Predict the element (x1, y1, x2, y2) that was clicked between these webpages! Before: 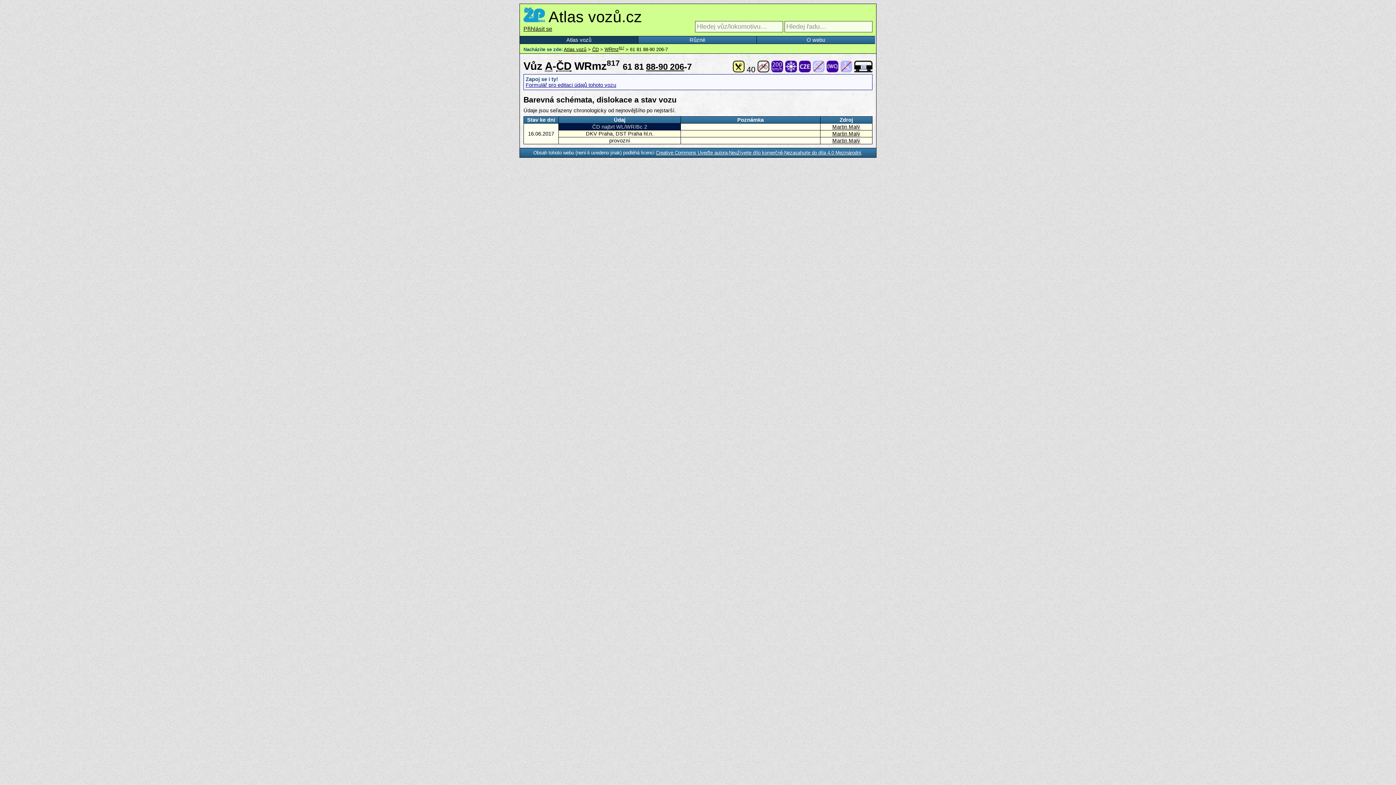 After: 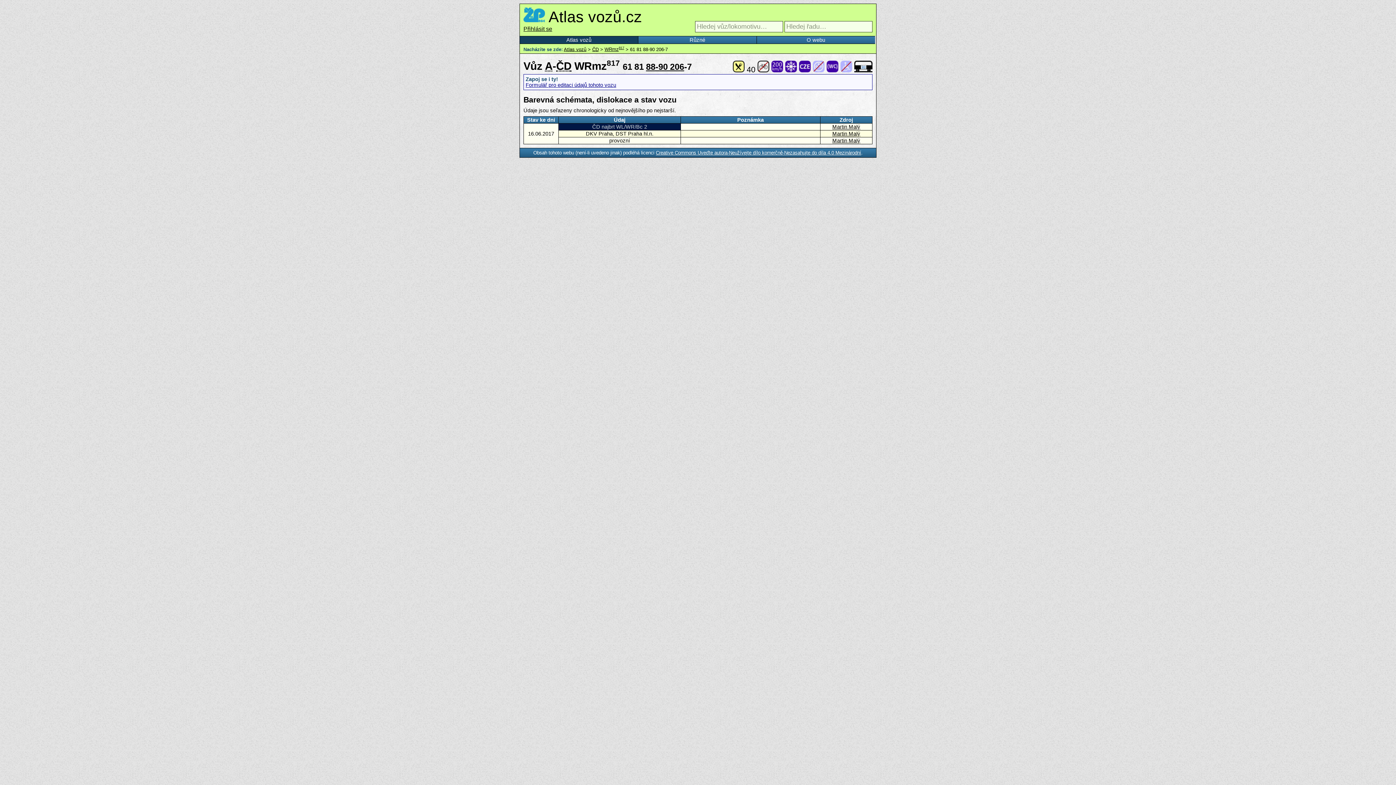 Action: bbox: (523, 8, 545, 25)